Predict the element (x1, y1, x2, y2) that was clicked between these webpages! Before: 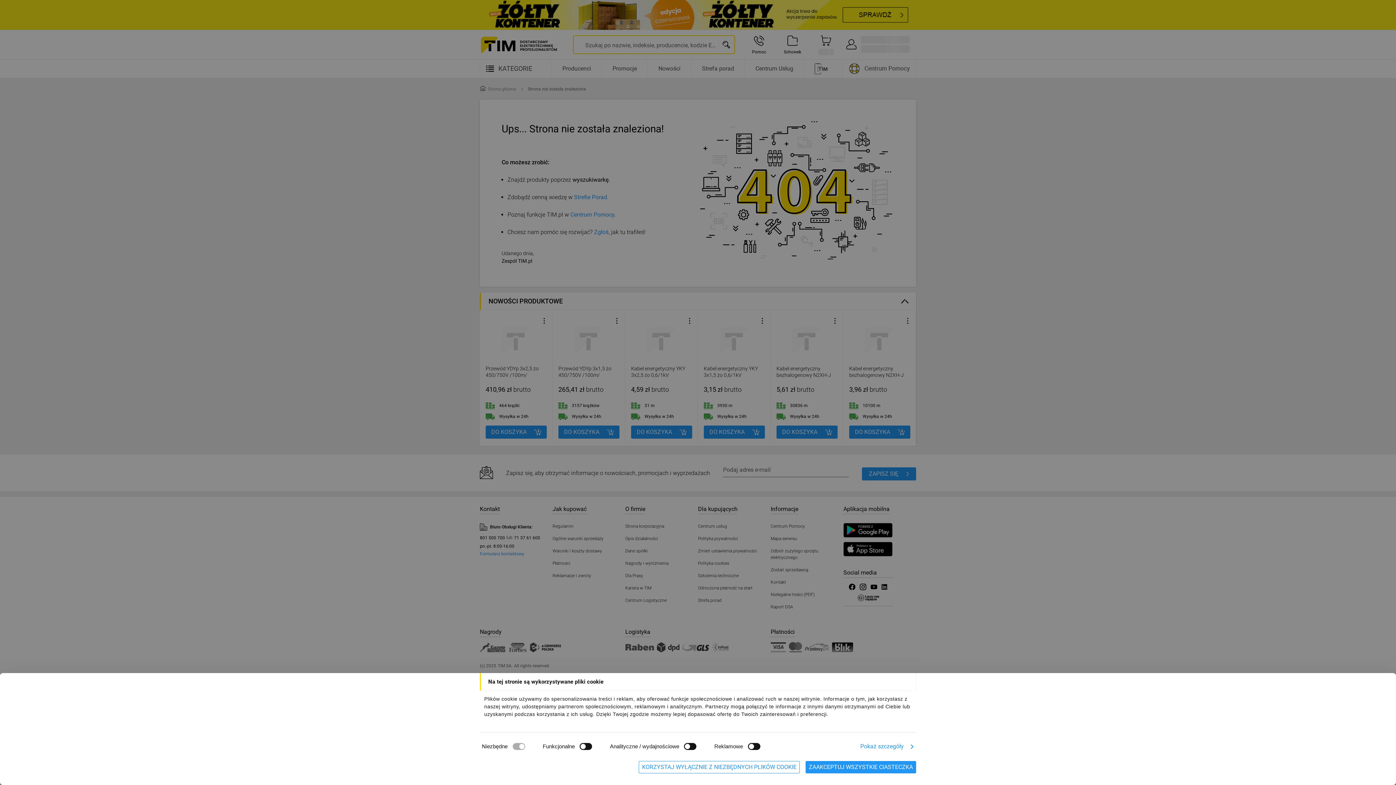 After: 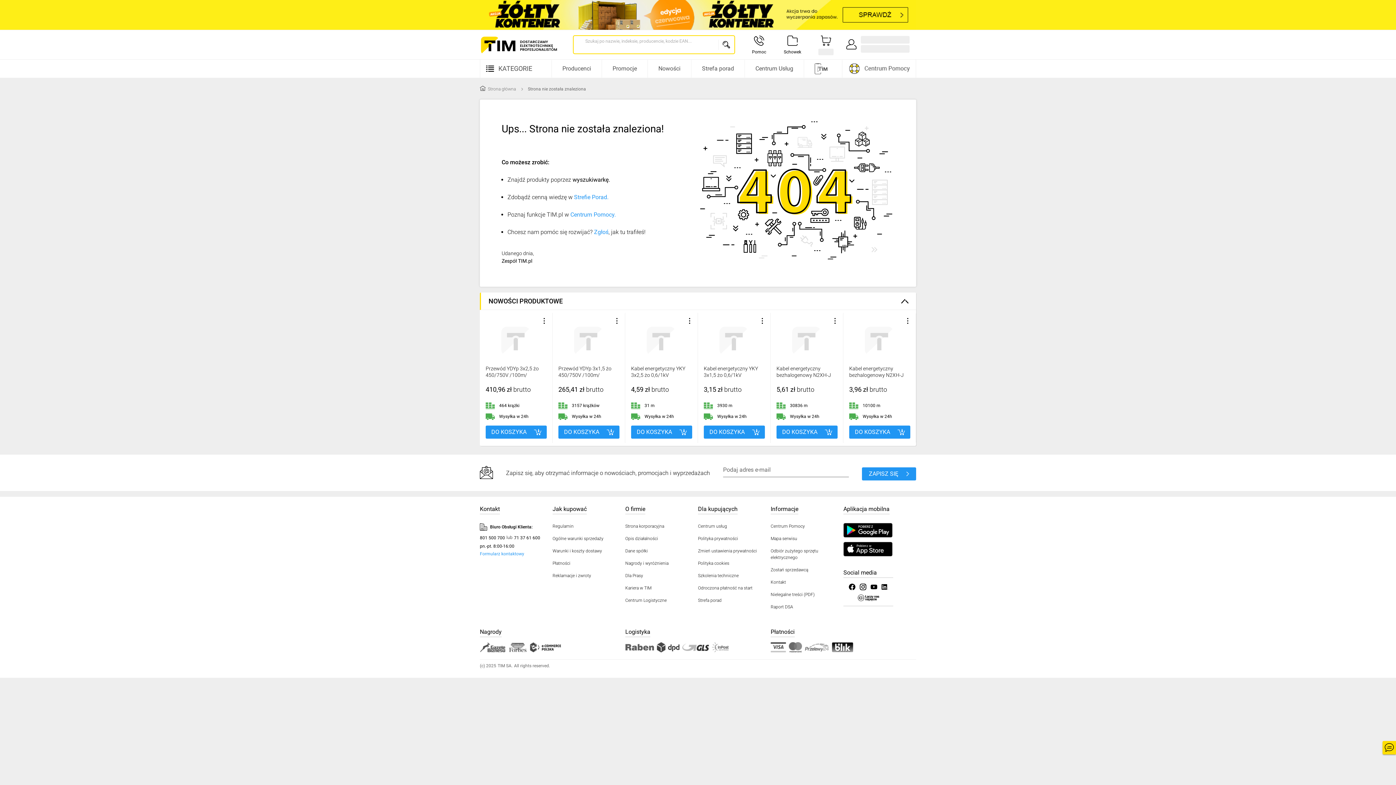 Action: label: ZAAKCEPTUJ WSZYSTKIE CIASTECZKA bbox: (805, 761, 916, 773)